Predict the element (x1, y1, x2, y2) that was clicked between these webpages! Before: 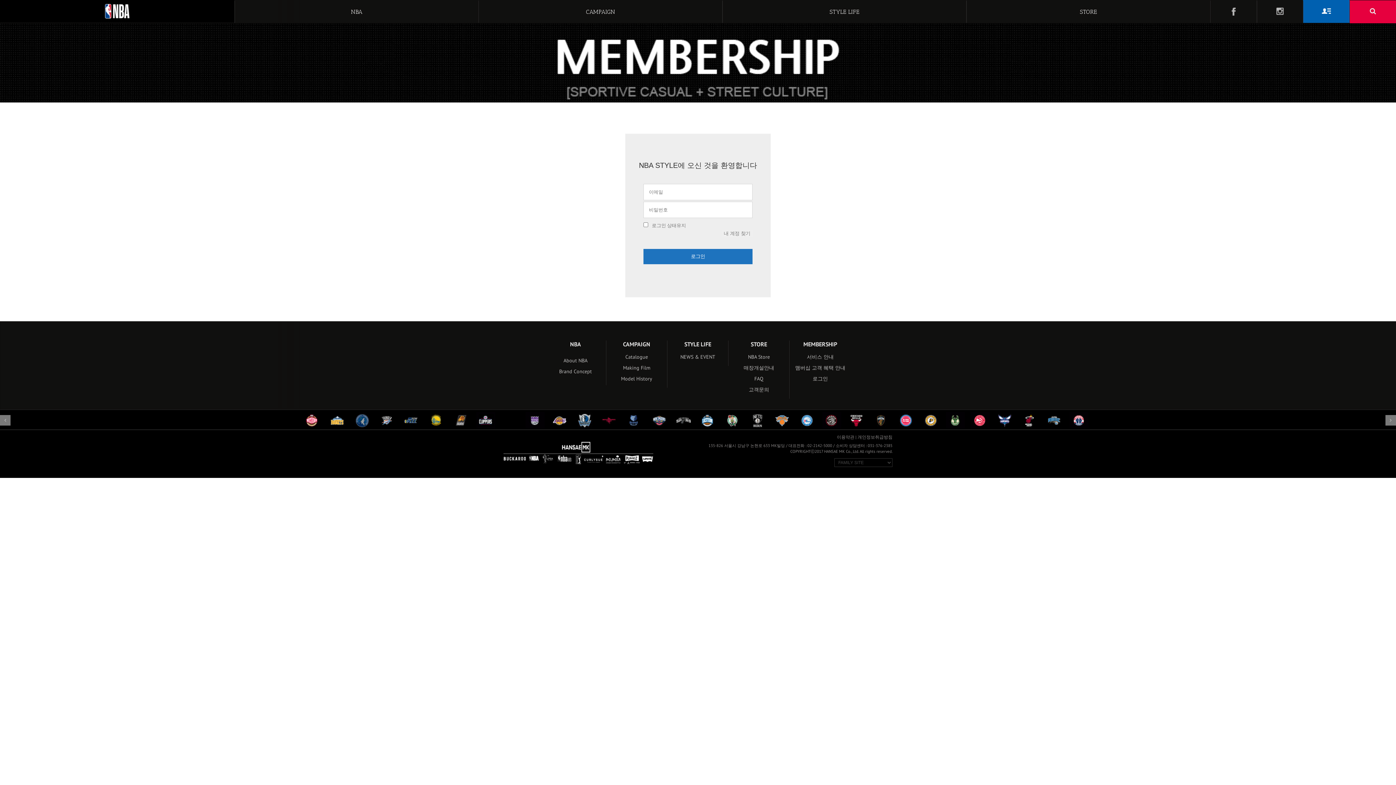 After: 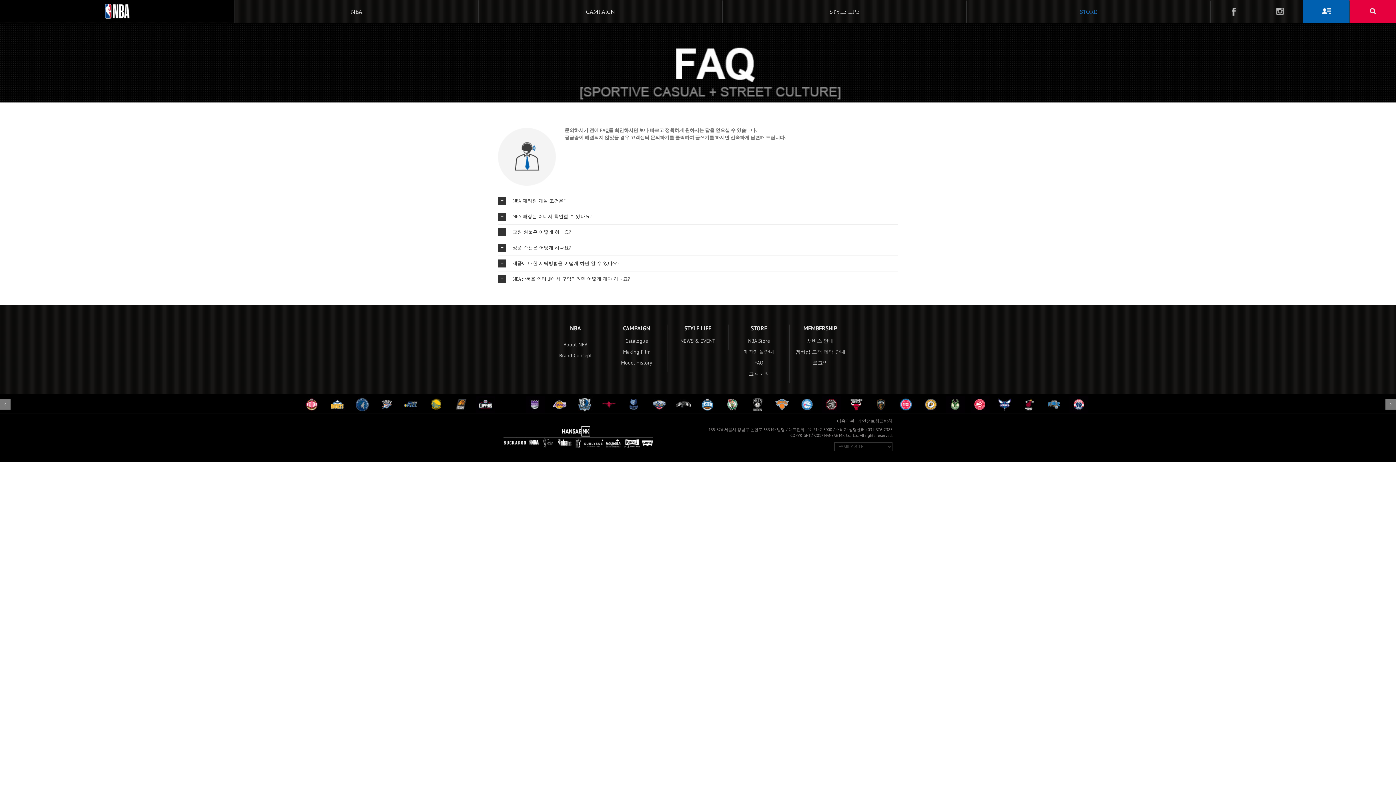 Action: label: FAQ bbox: (728, 373, 789, 384)